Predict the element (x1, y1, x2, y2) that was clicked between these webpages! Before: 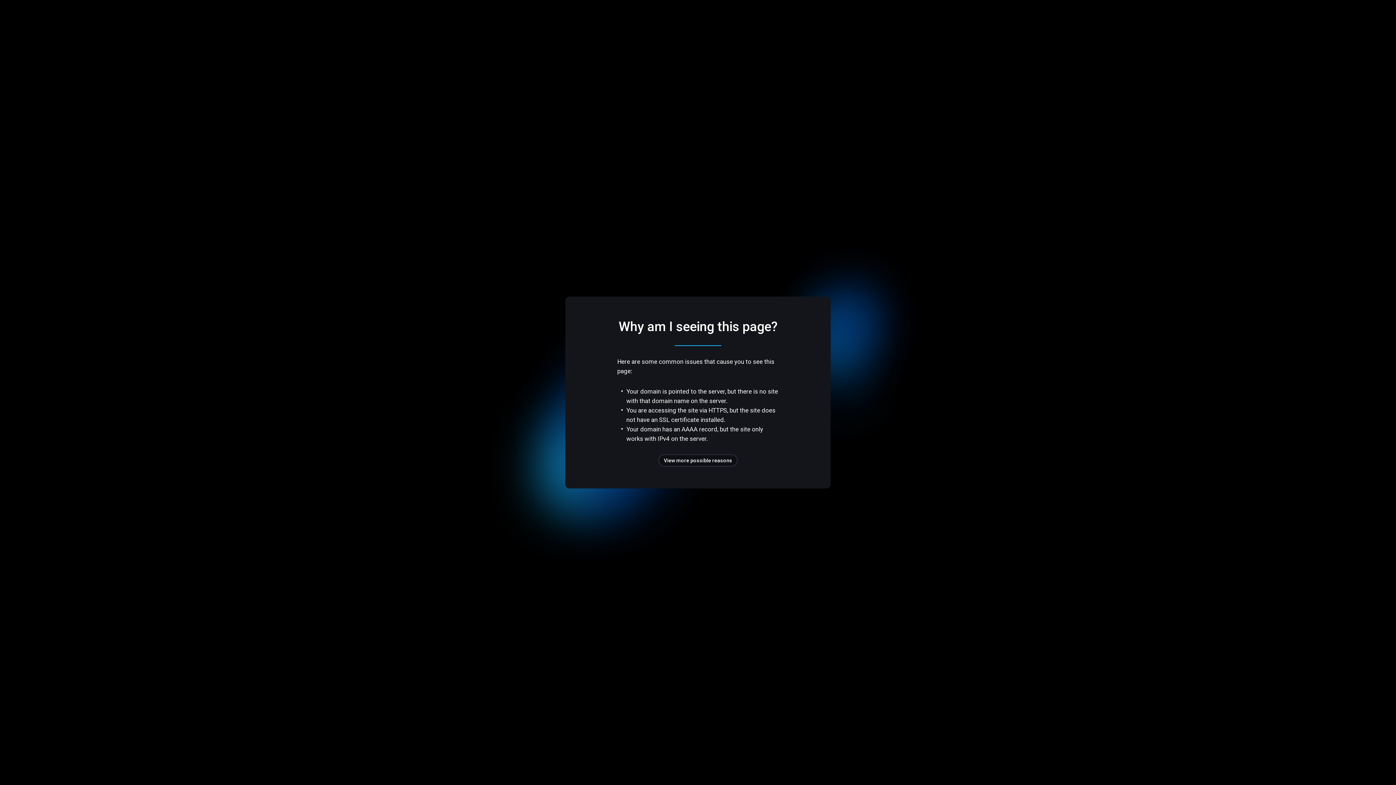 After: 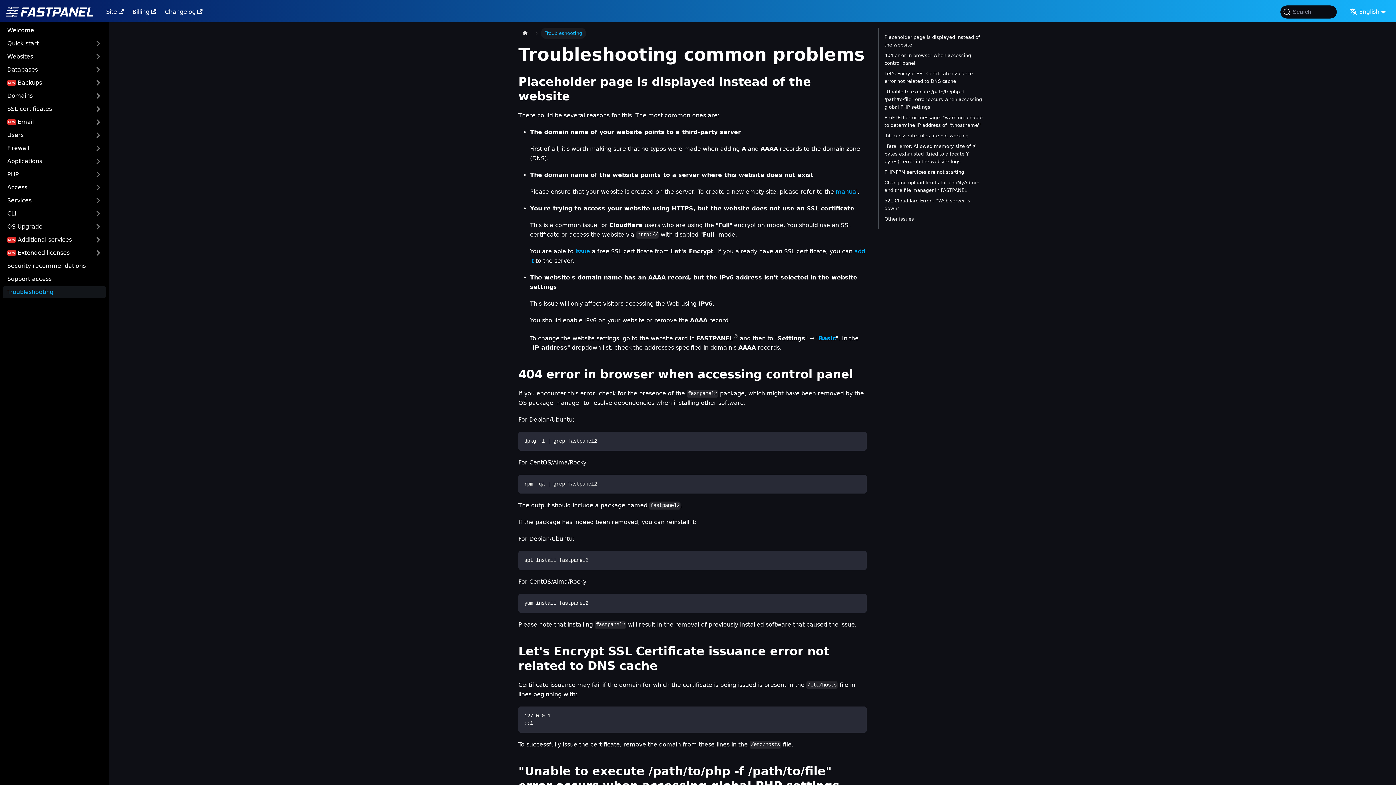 Action: bbox: (658, 454, 737, 466) label: View more possible reasons